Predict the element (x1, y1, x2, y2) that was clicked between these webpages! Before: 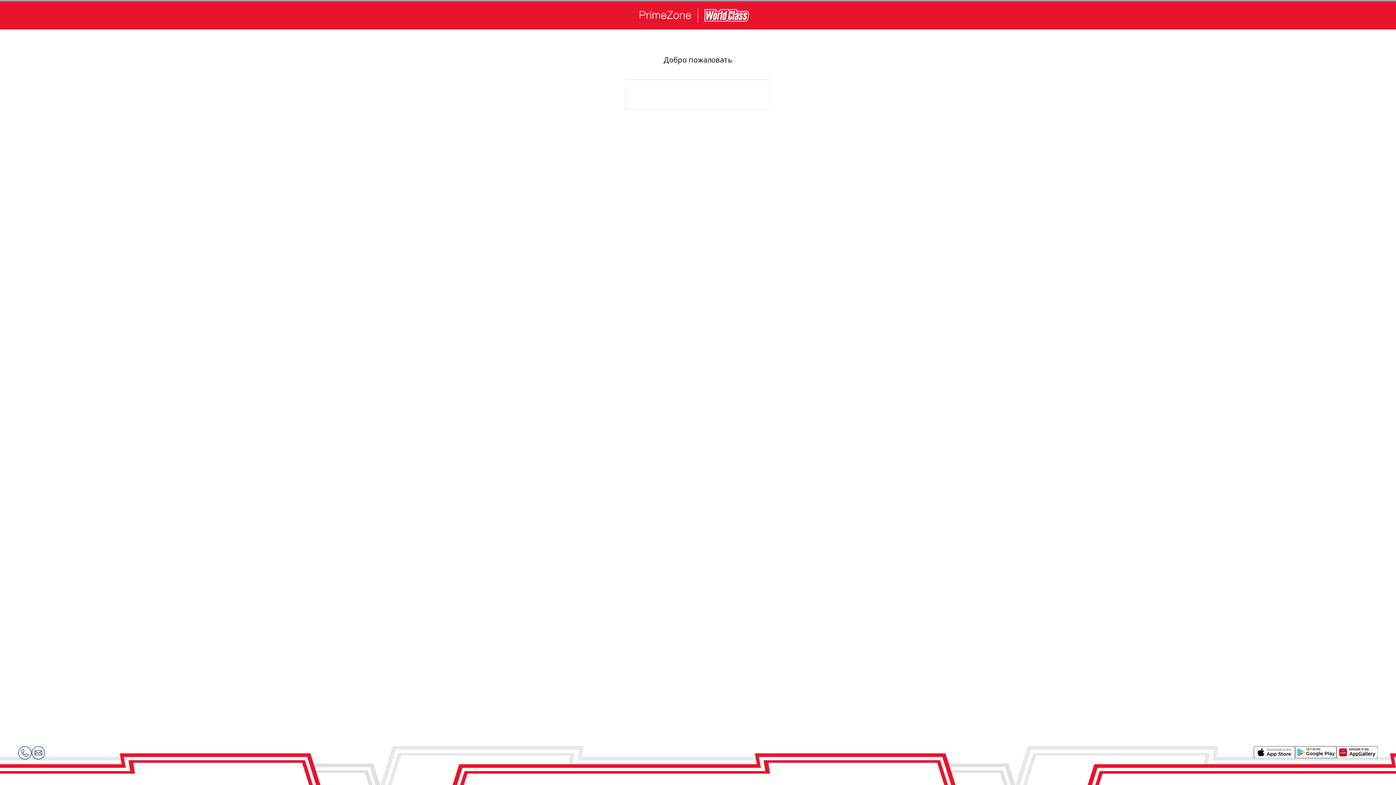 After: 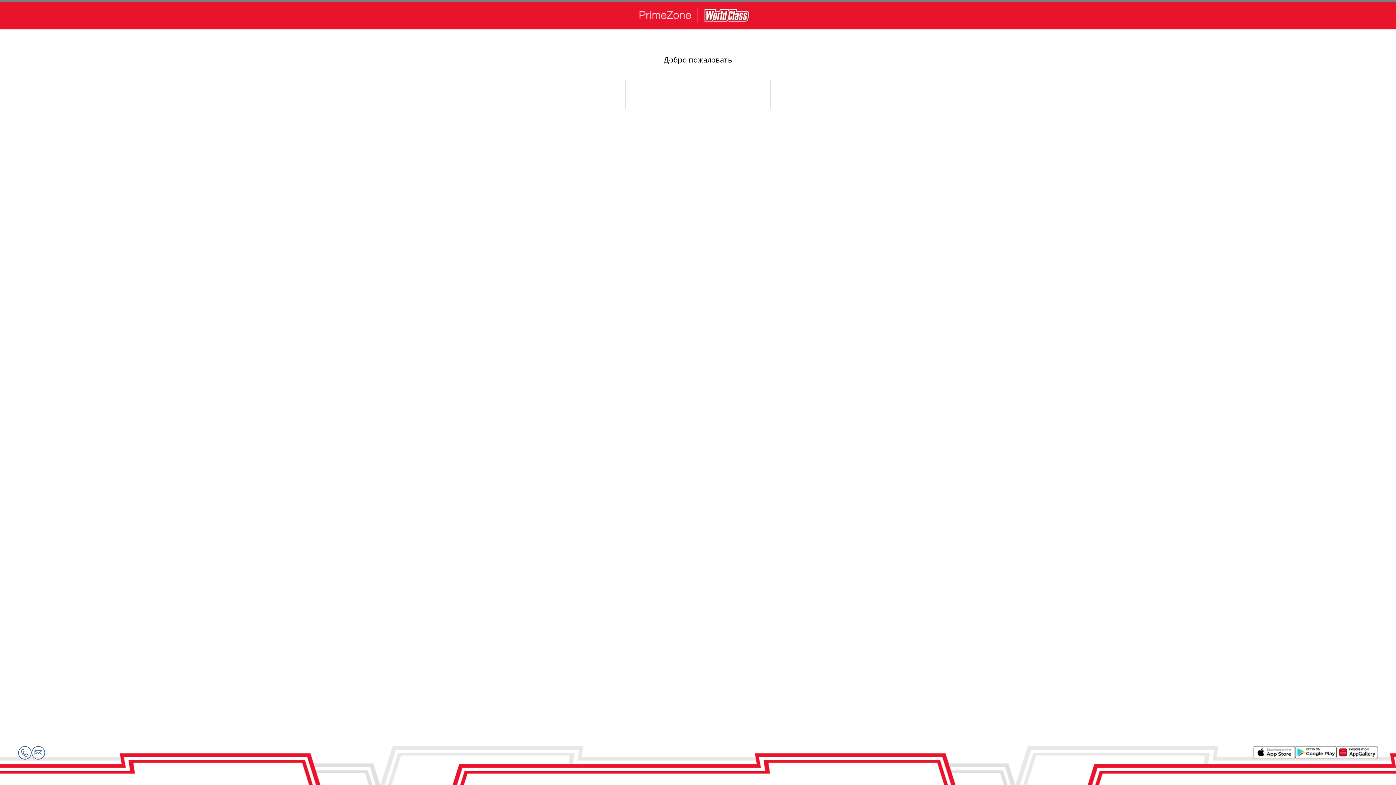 Action: bbox: (31, 746, 45, 760)